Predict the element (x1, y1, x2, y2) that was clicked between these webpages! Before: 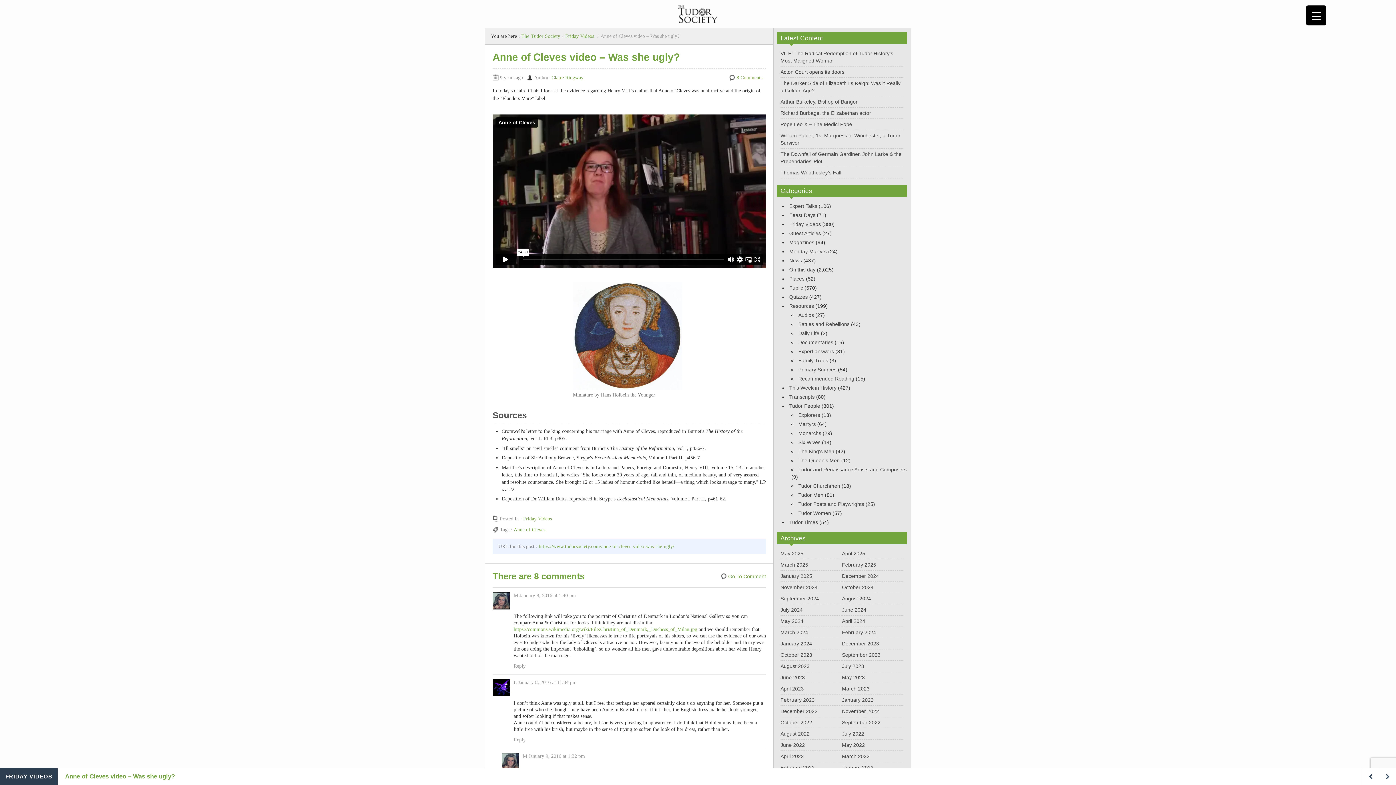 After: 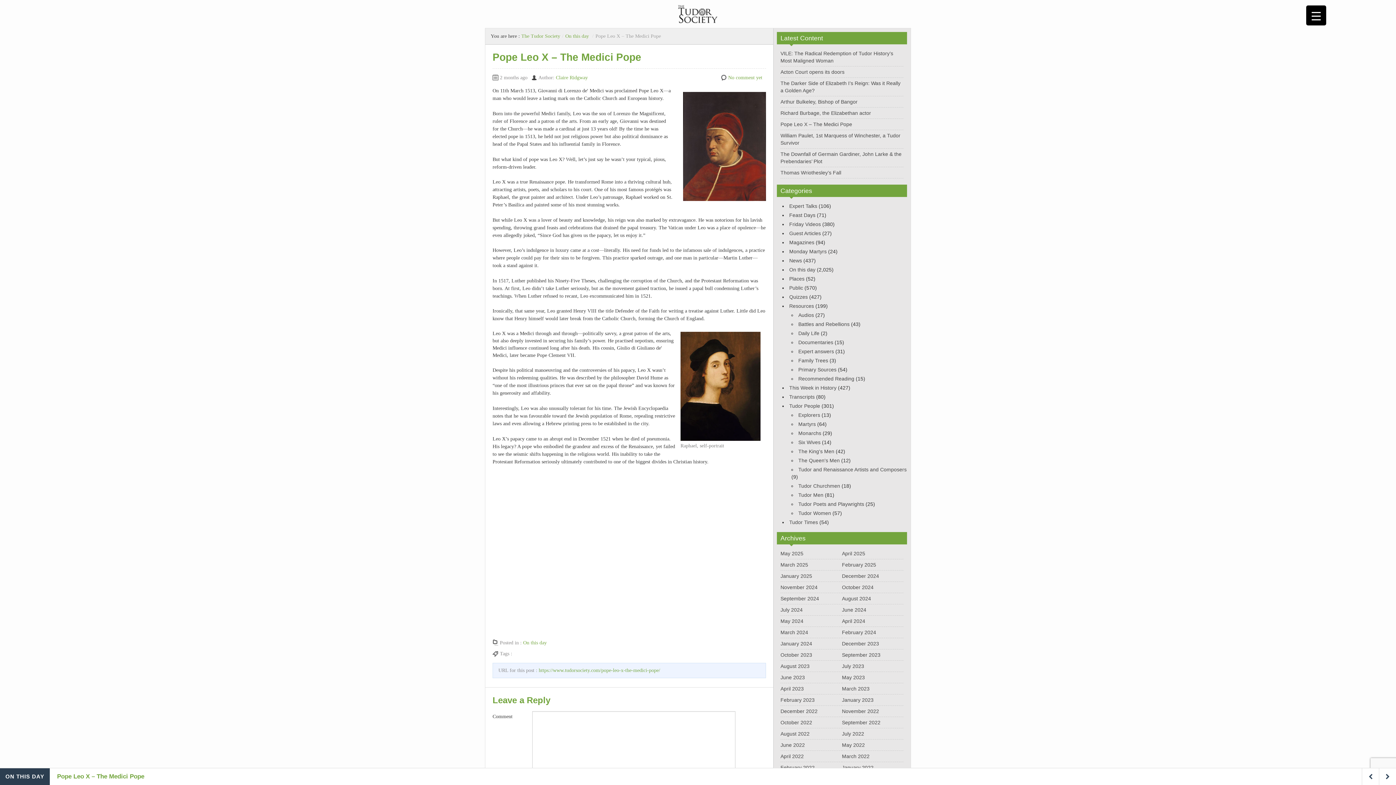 Action: label: Pope Leo X – The Medici Pope bbox: (780, 121, 852, 127)